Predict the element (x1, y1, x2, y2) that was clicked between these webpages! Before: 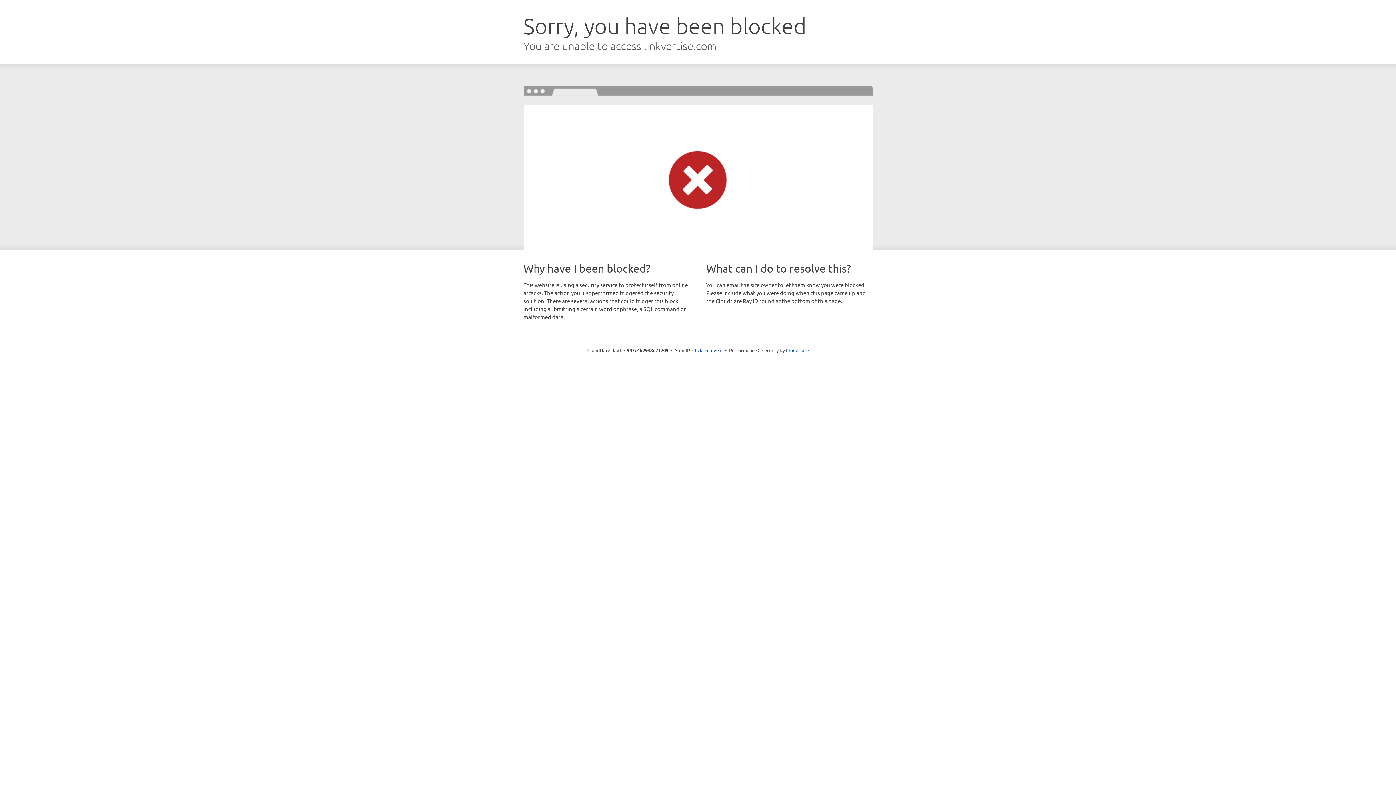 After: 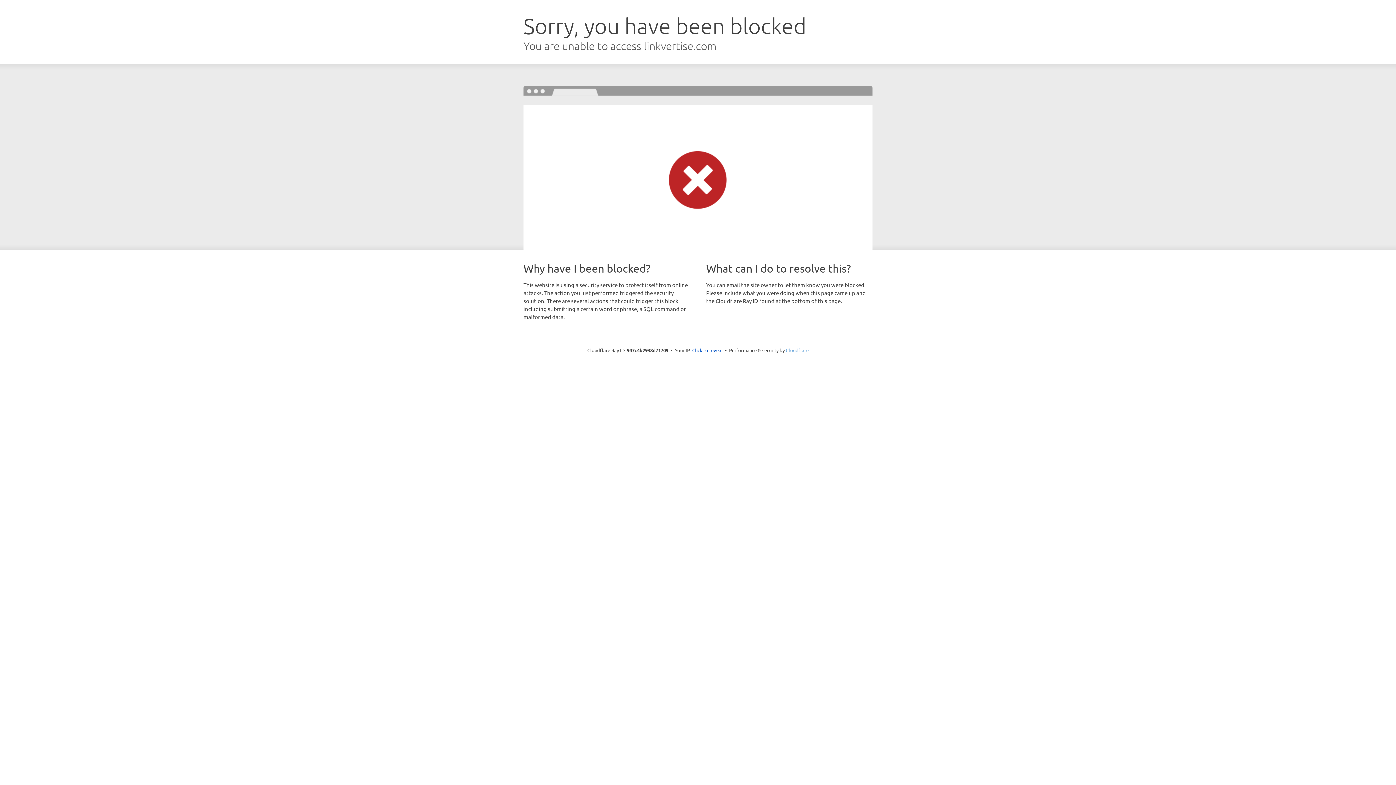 Action: label: Cloudflare bbox: (786, 347, 808, 353)